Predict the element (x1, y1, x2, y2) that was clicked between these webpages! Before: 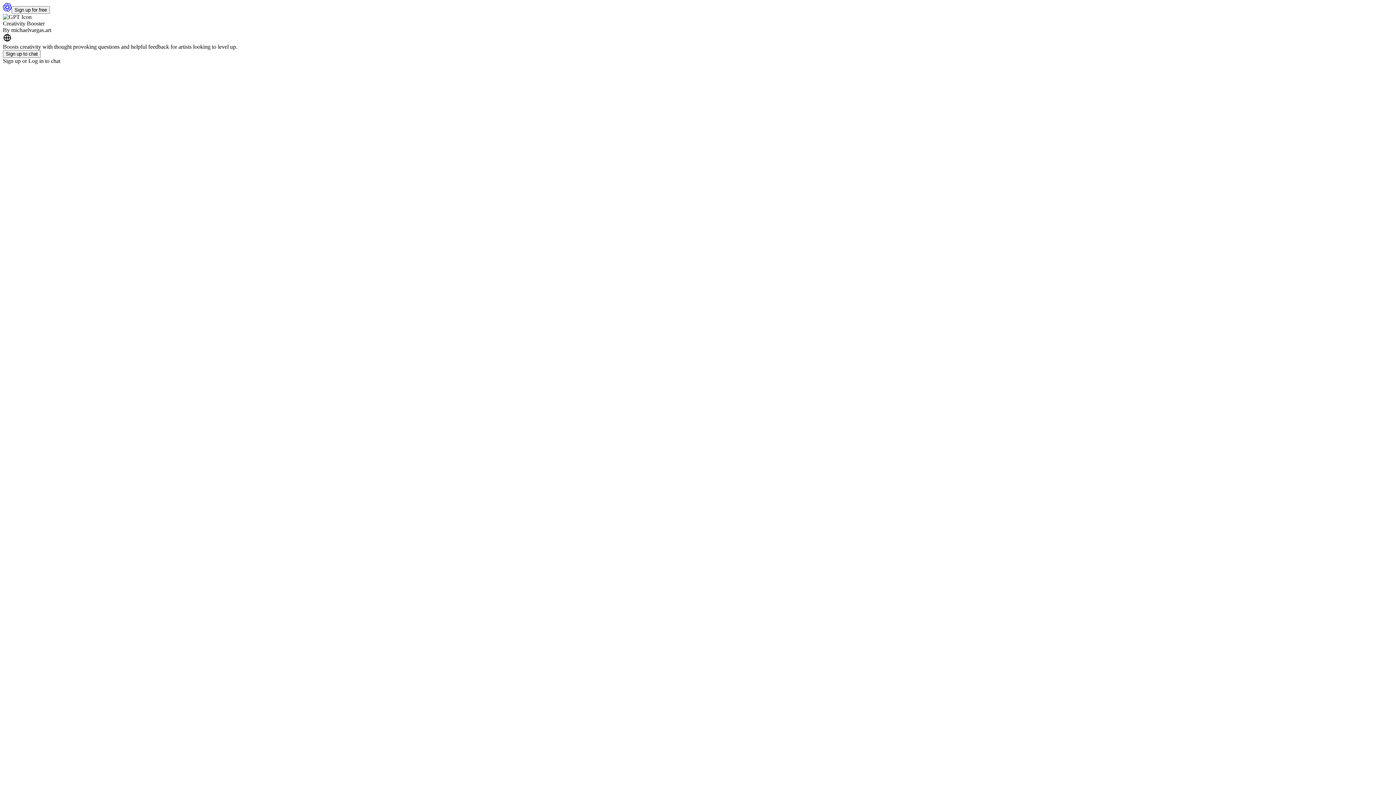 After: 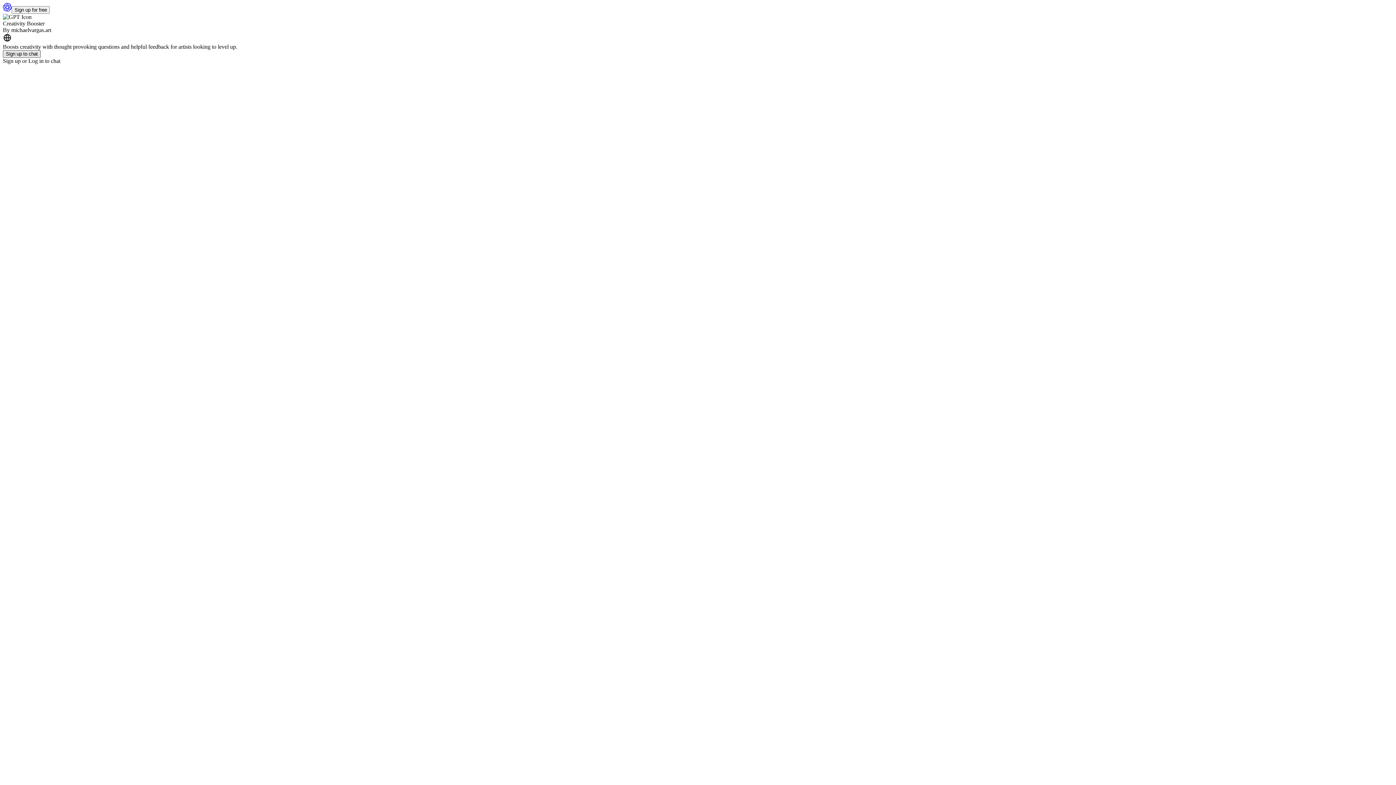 Action: bbox: (2, 50, 40, 57) label: Sign up to chat